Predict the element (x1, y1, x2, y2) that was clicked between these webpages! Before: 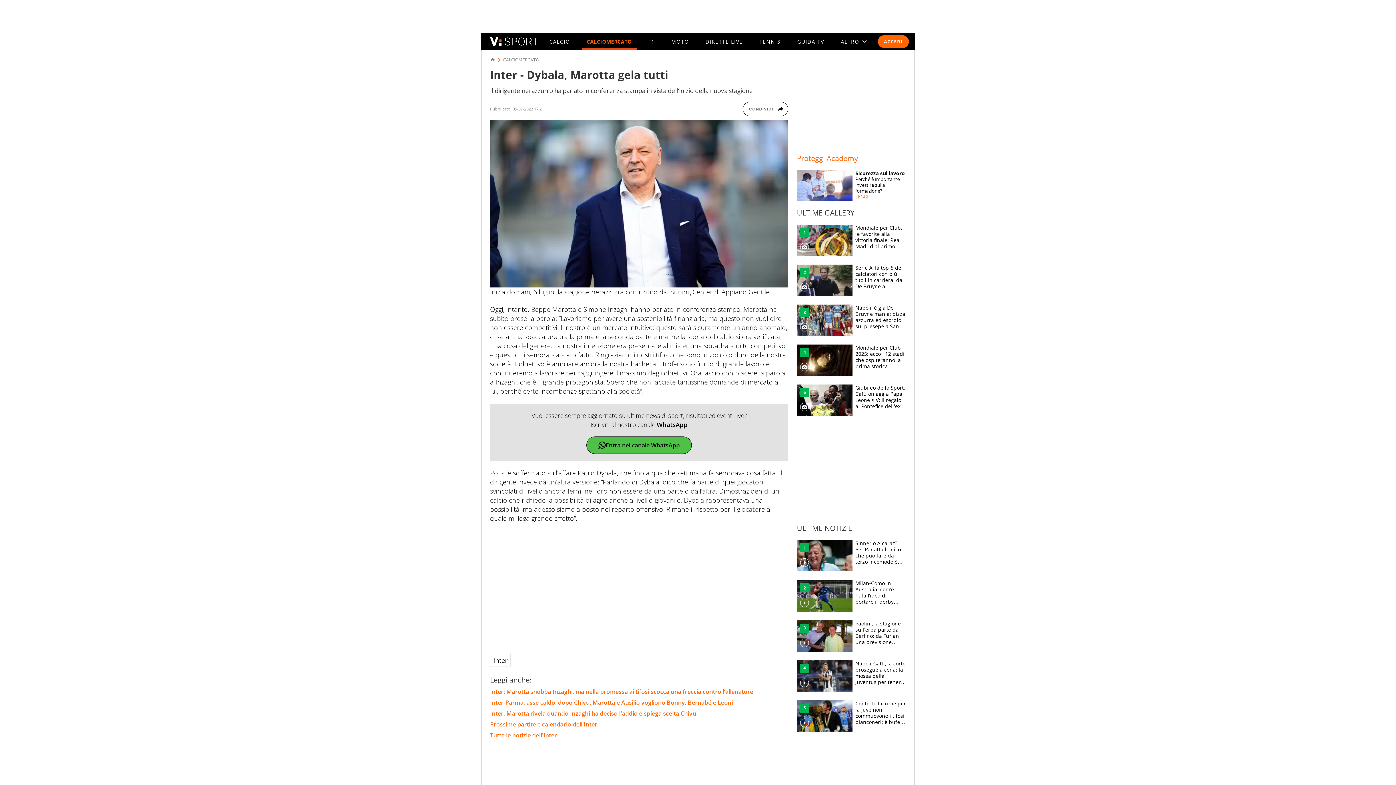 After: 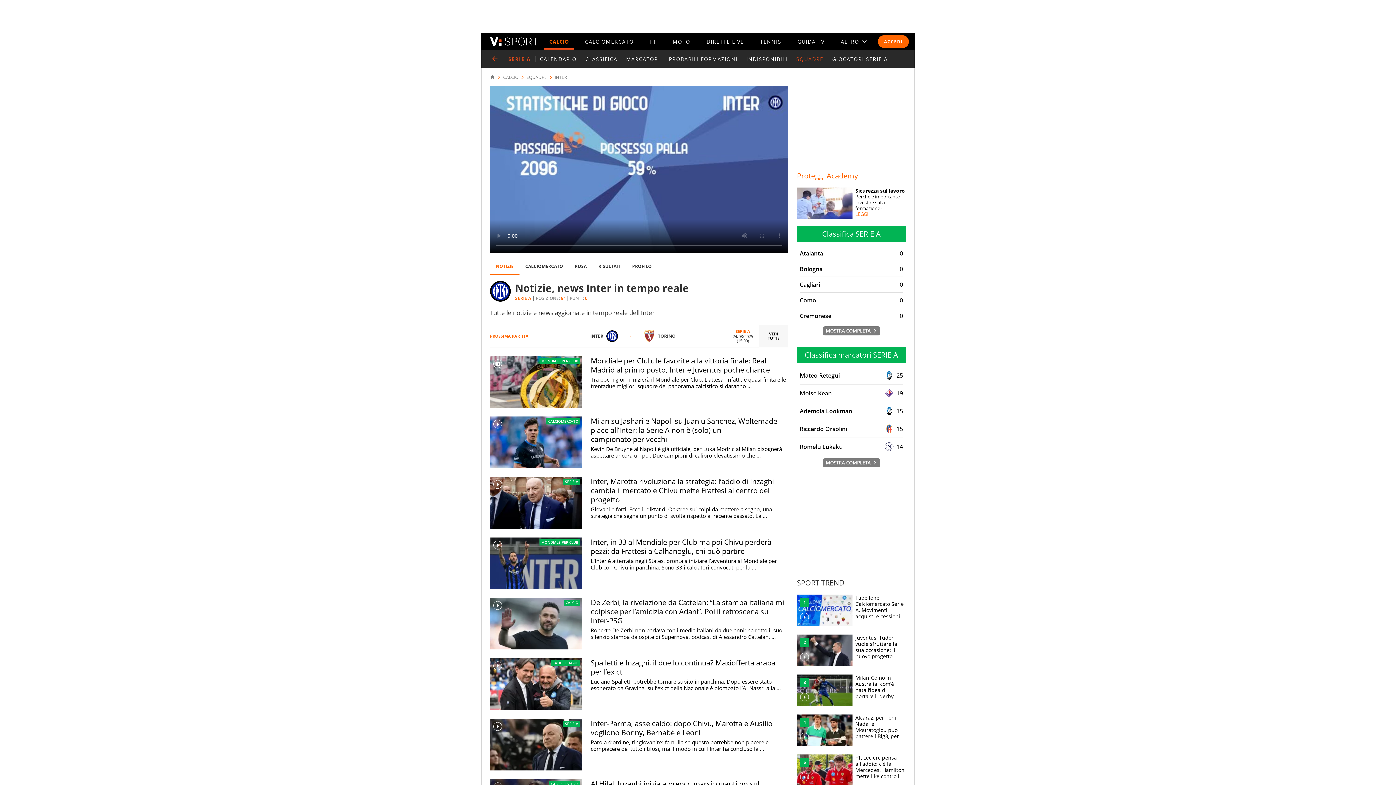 Action: bbox: (490, 654, 510, 667) label: Inter